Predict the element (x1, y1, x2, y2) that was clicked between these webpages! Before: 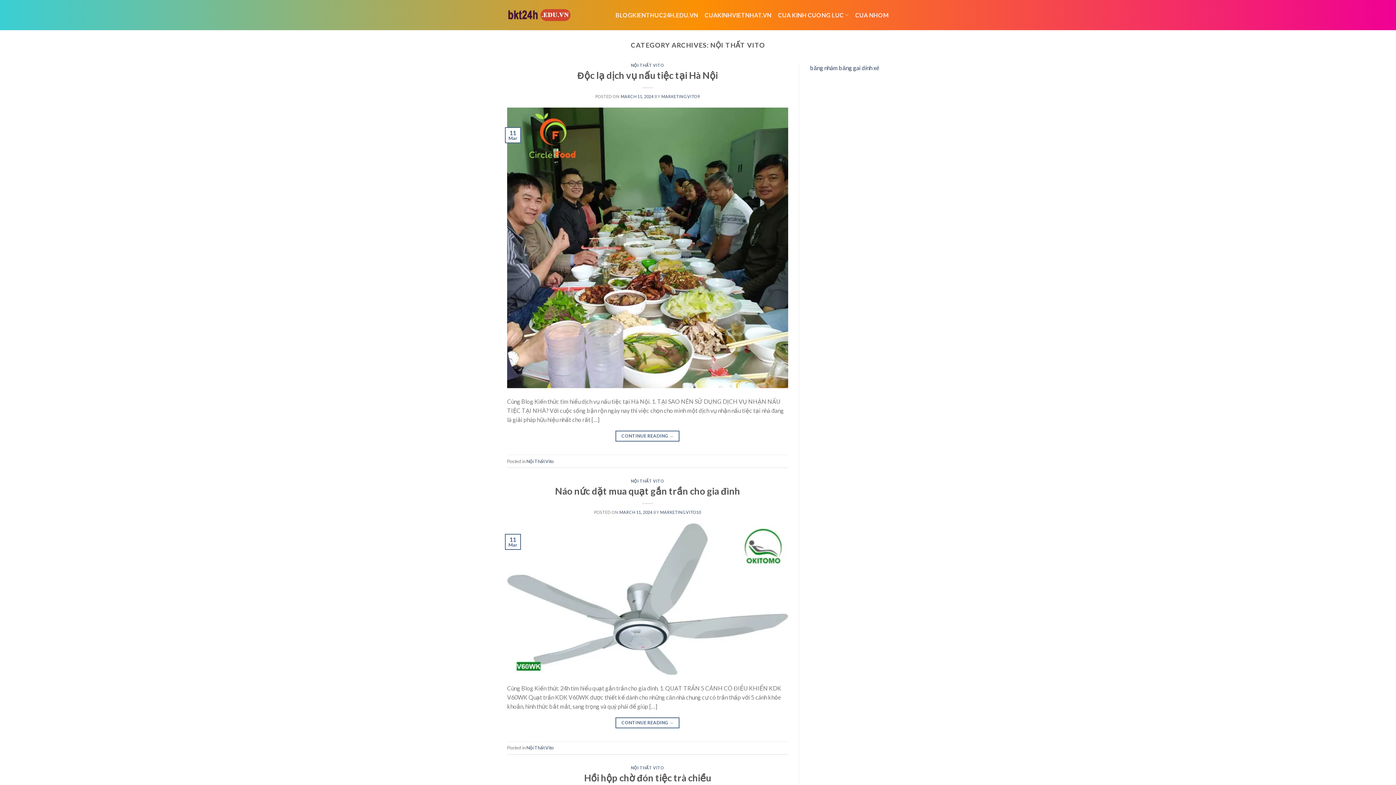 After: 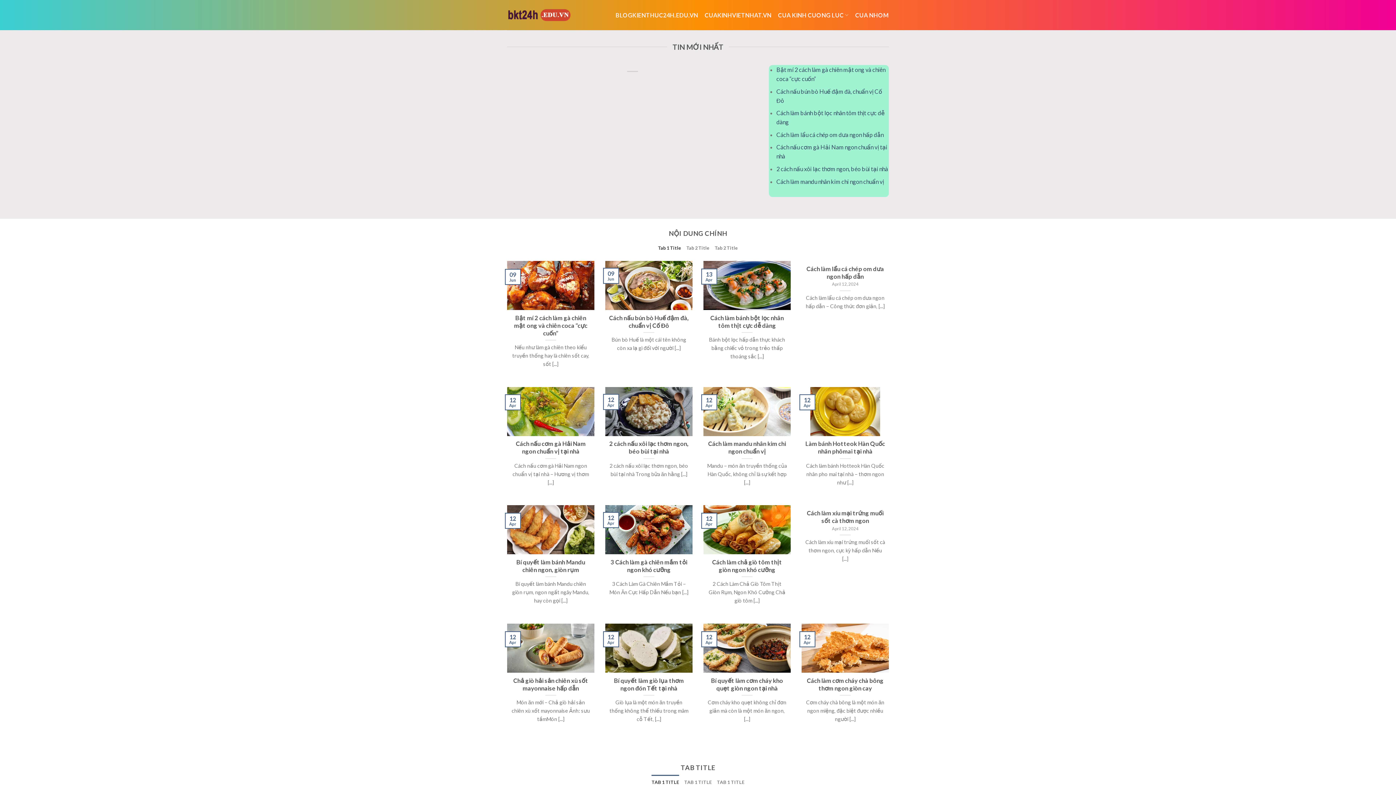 Action: bbox: (615, 6, 698, 23) label: BLOGKIENTHUC24H.EDU.VN